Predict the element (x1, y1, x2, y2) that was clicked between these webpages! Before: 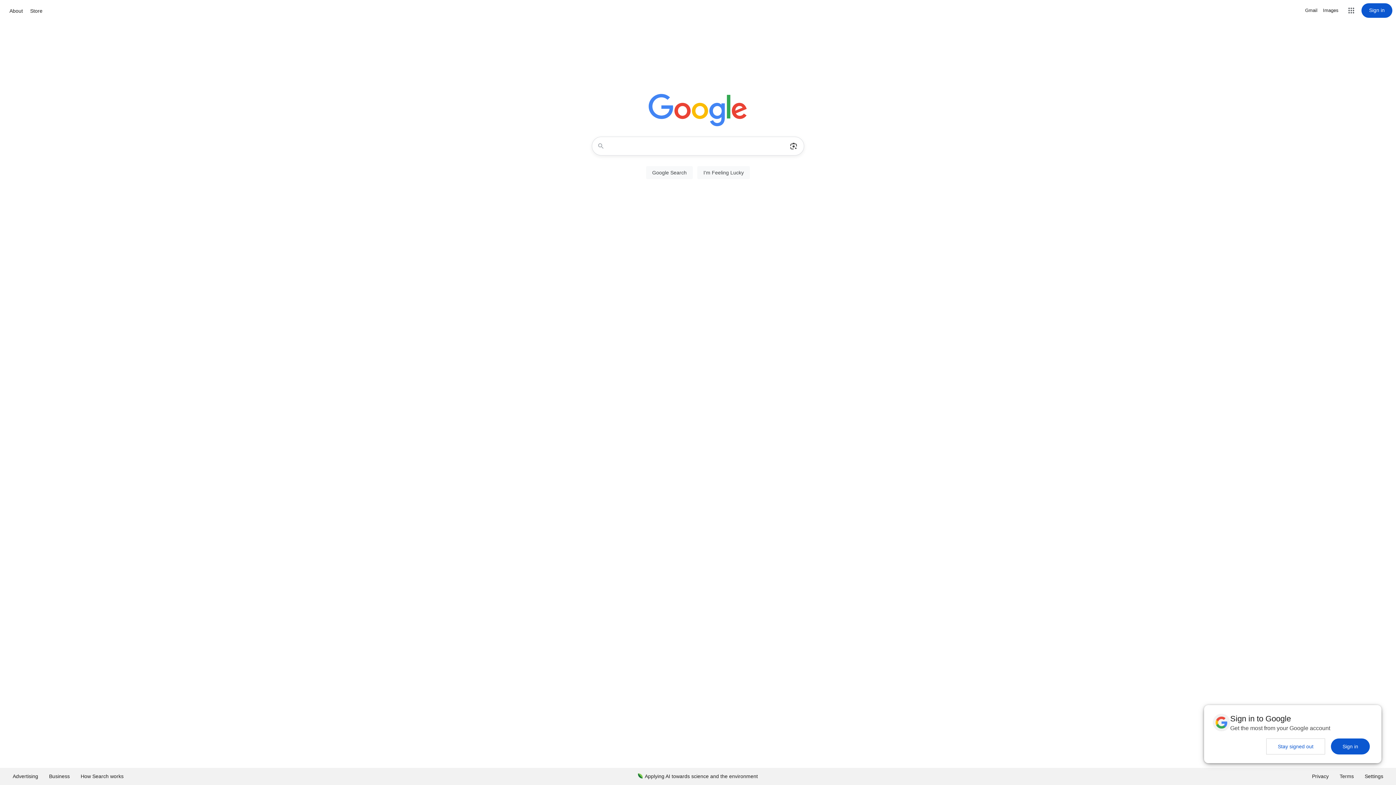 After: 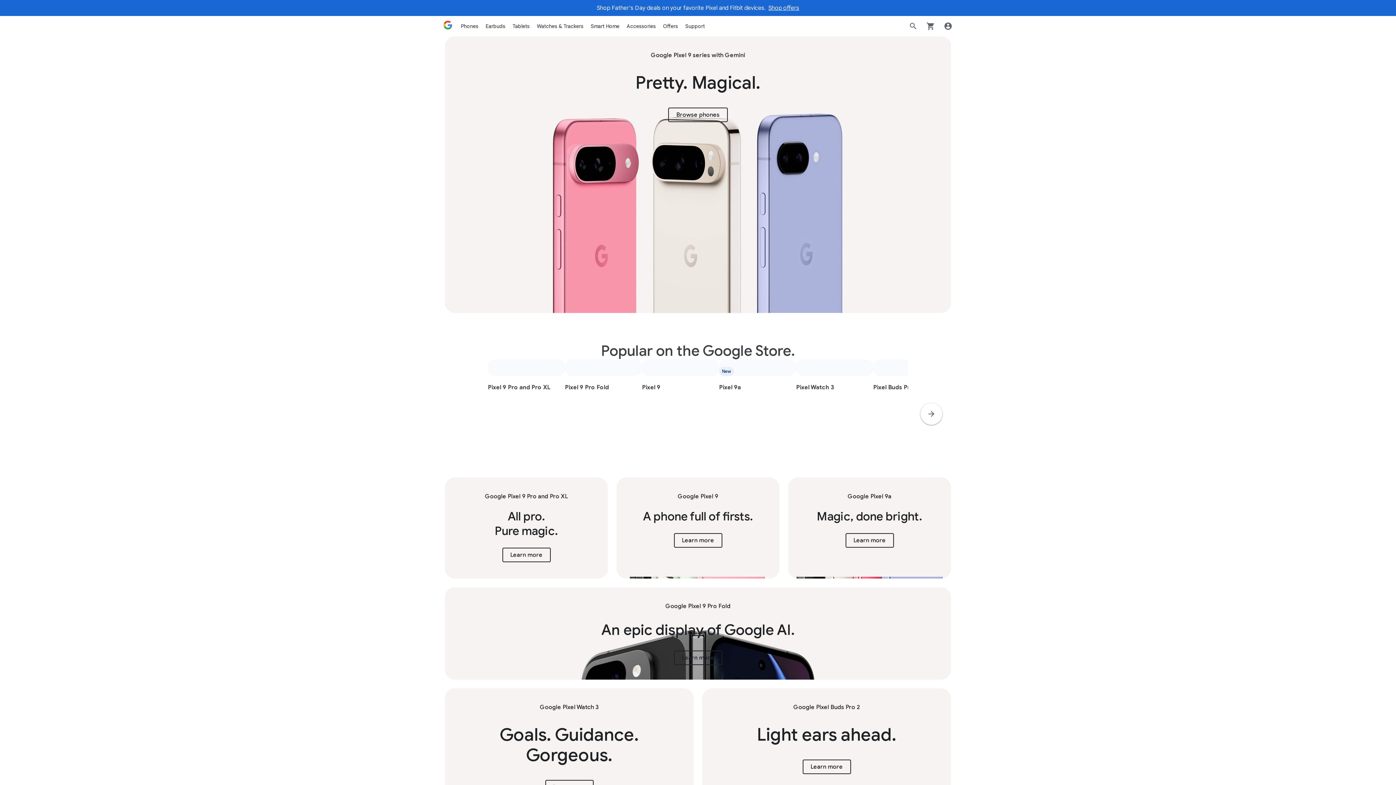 Action: label: Store bbox: (28, 6, 44, 15)